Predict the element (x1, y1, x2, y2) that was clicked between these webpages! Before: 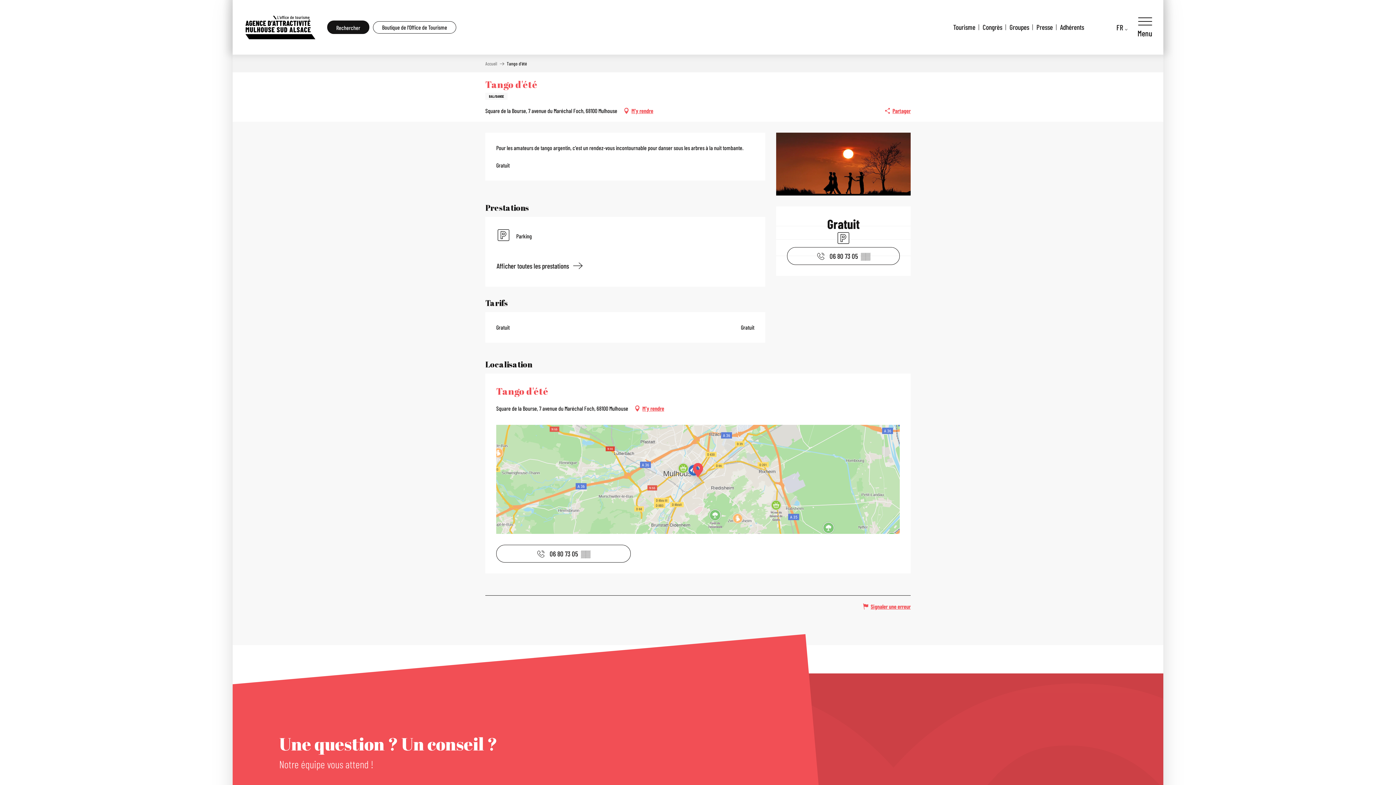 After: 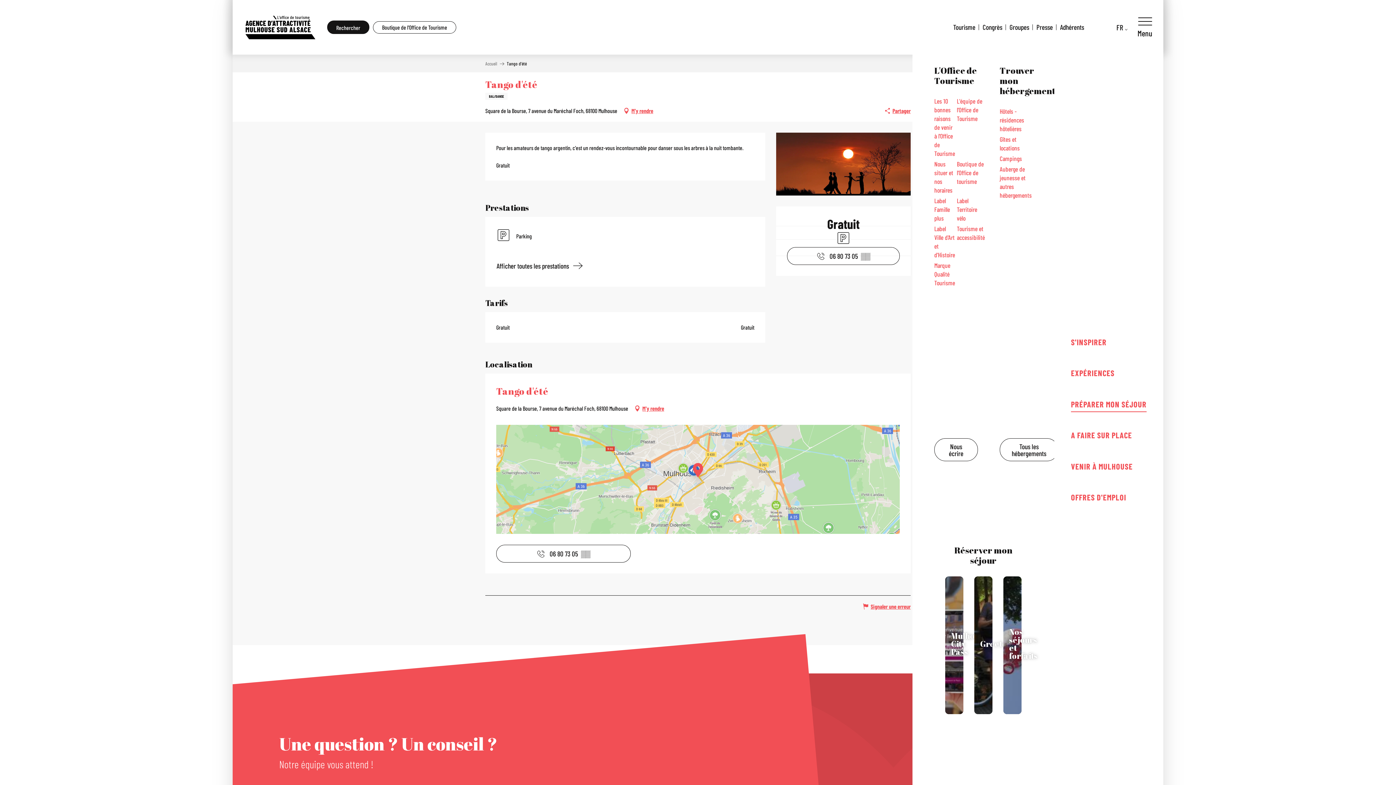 Action: bbox: (1175, 388, 1262, 420) label: PRÉPARER MON SÉJOUR
Trouver mon hébergement
Hôtels - résidences hôtelières
Gîtes et locations
Campings
Auberge de jeunesse et autres hébergements
L'Office de Tourisme
Les 10 bonnes raisons de venir à l'Office de Tourisme
L'équipe de l'Office de Tourisme
Nous situer et nos horaires
Boutique de l'Office de tourisme
Label Famille plus
Label Territoire vélo
Label Ville d'Art et d'Histoire
Tourisme et accessibilité
Marque Qualité Tourisme
Nous écrire
Tous les hébergements
Réserver mon séjour
Mulhouse City Pass
Greeters
Nos séjours et forfaits